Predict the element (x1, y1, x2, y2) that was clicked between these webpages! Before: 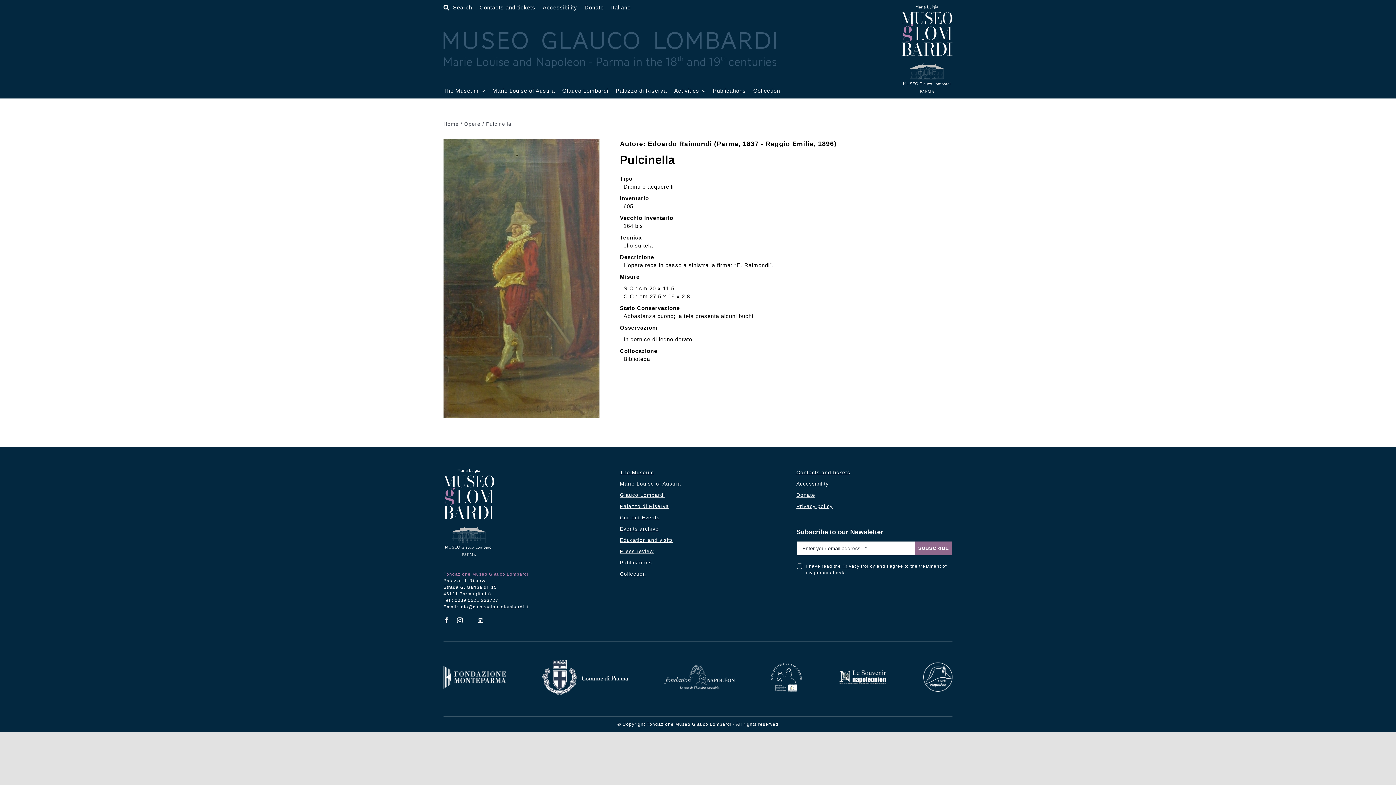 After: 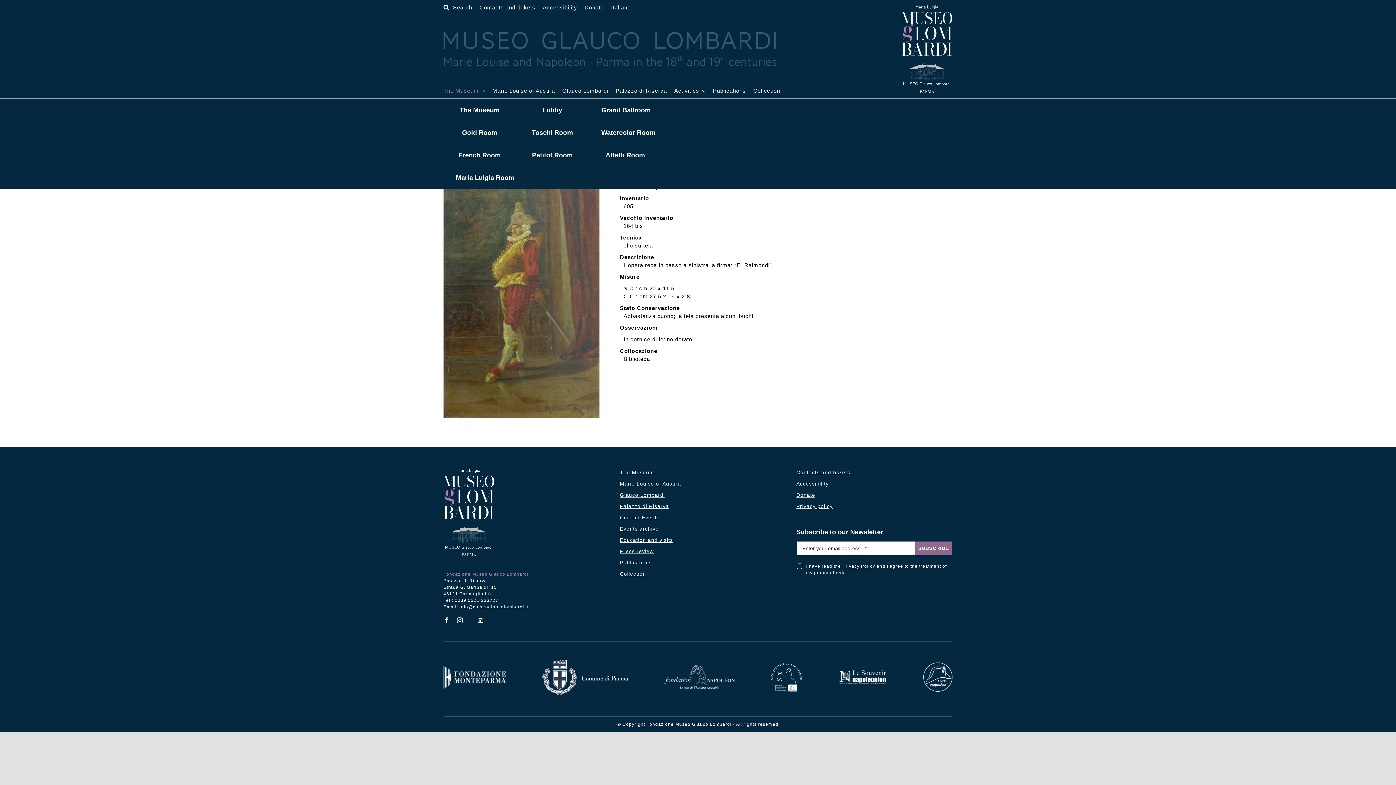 Action: label: The Museum bbox: (443, 86, 478, 94)